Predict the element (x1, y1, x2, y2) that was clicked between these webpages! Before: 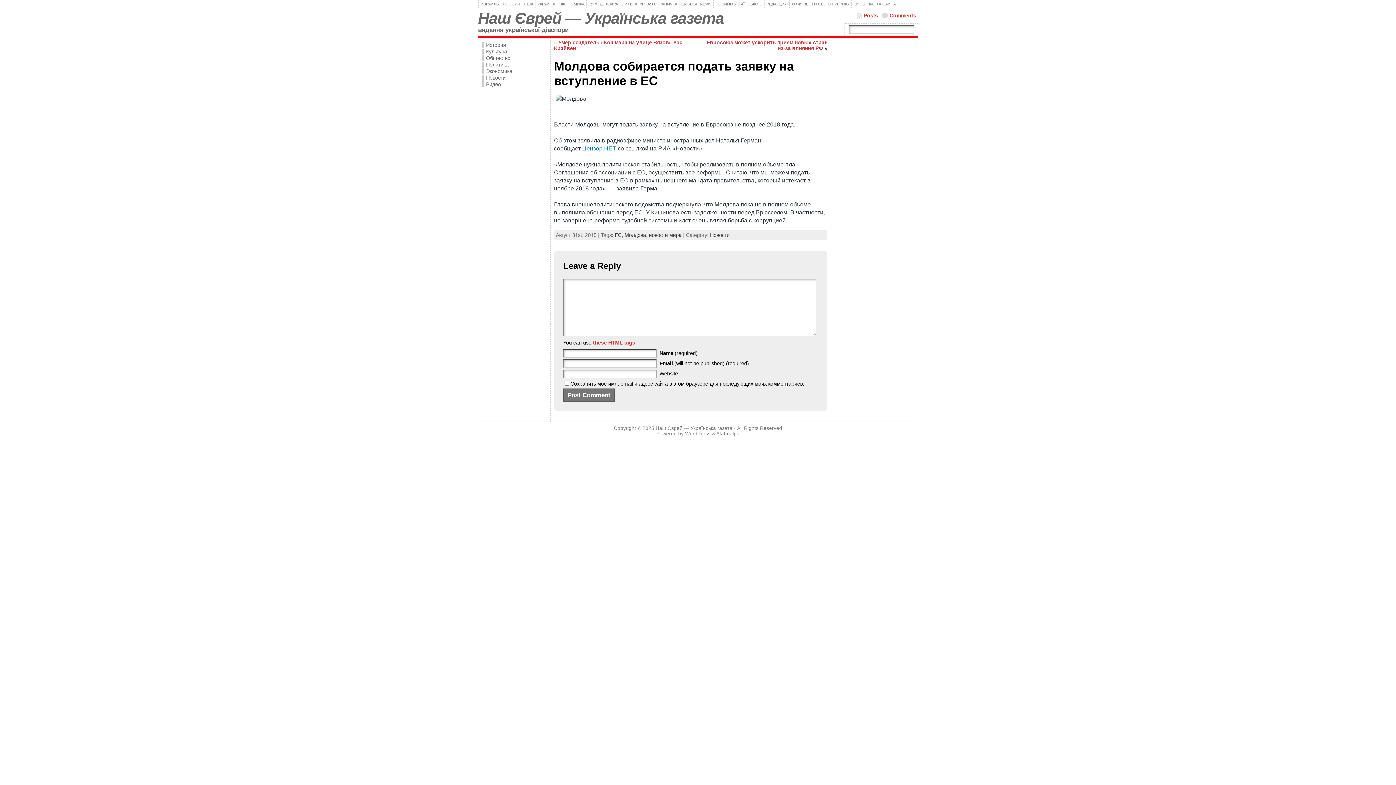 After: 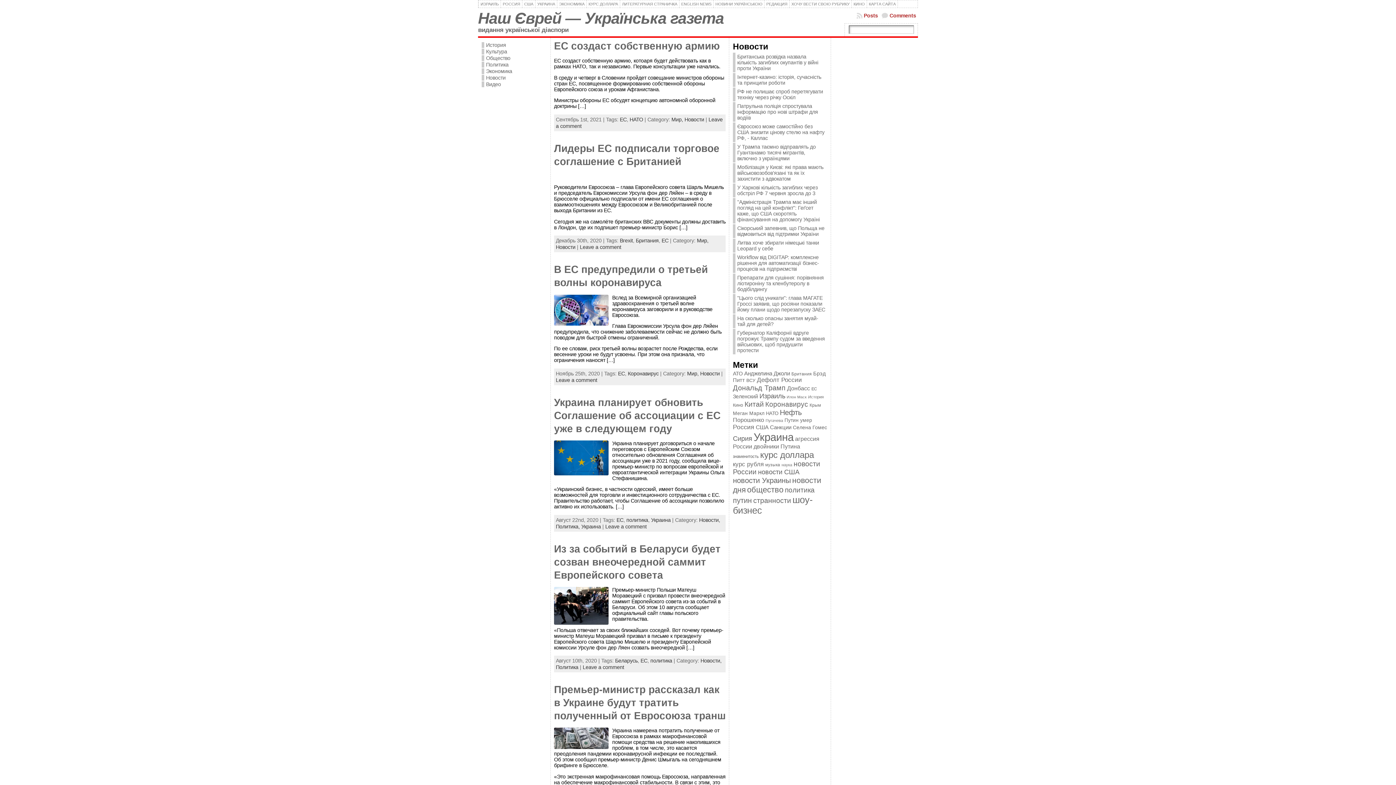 Action: label: ЕС bbox: (614, 232, 621, 238)